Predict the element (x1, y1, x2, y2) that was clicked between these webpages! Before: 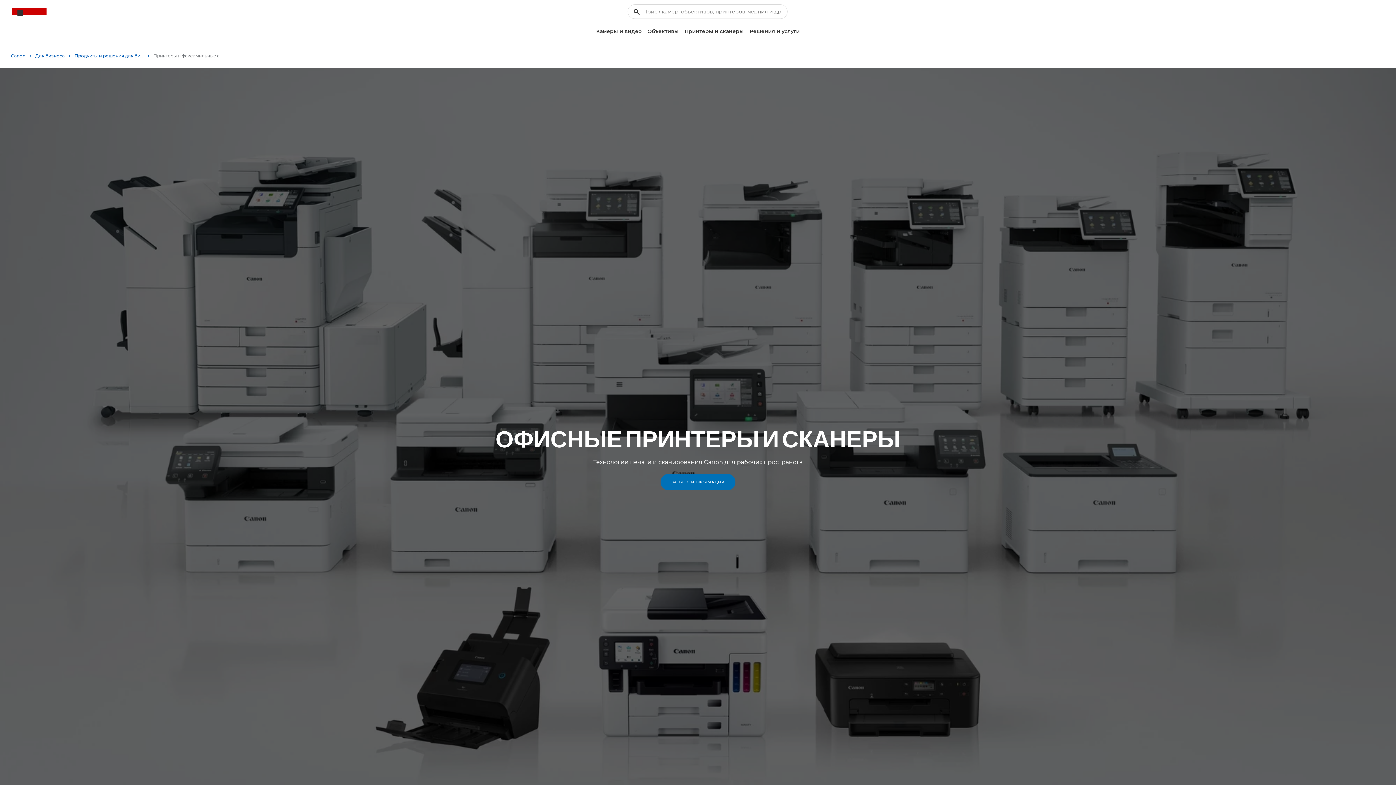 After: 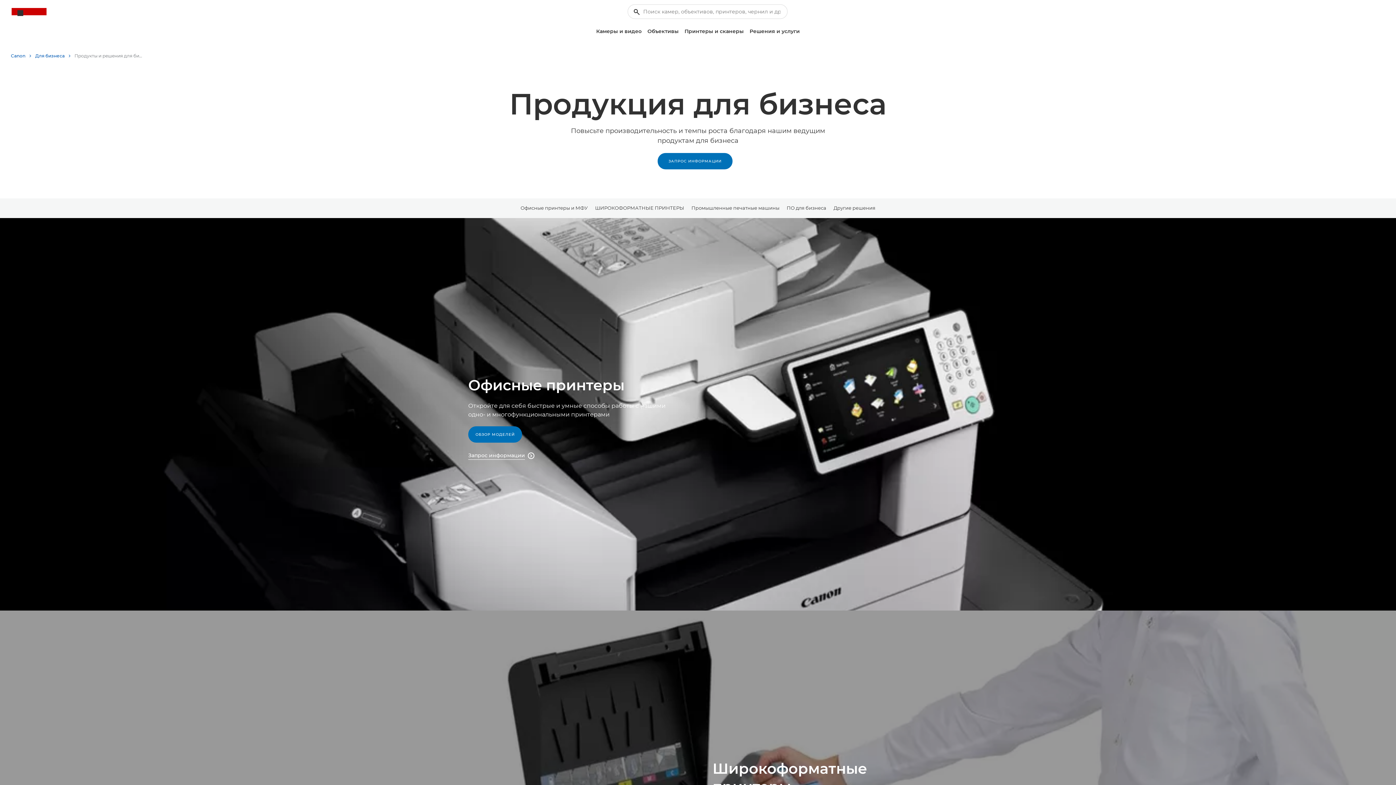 Action: bbox: (74, 50, 149, 61) label: Продукты и решения для бизнеса